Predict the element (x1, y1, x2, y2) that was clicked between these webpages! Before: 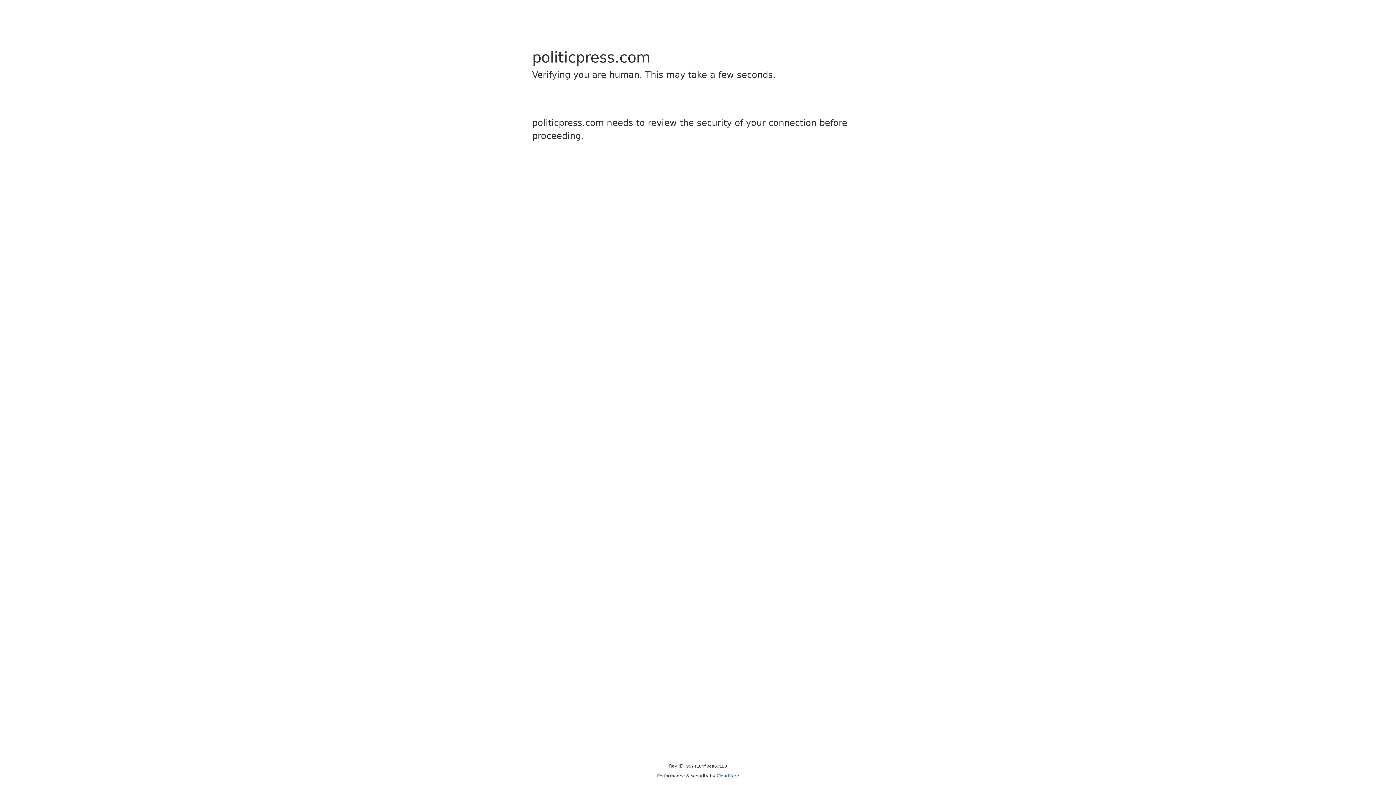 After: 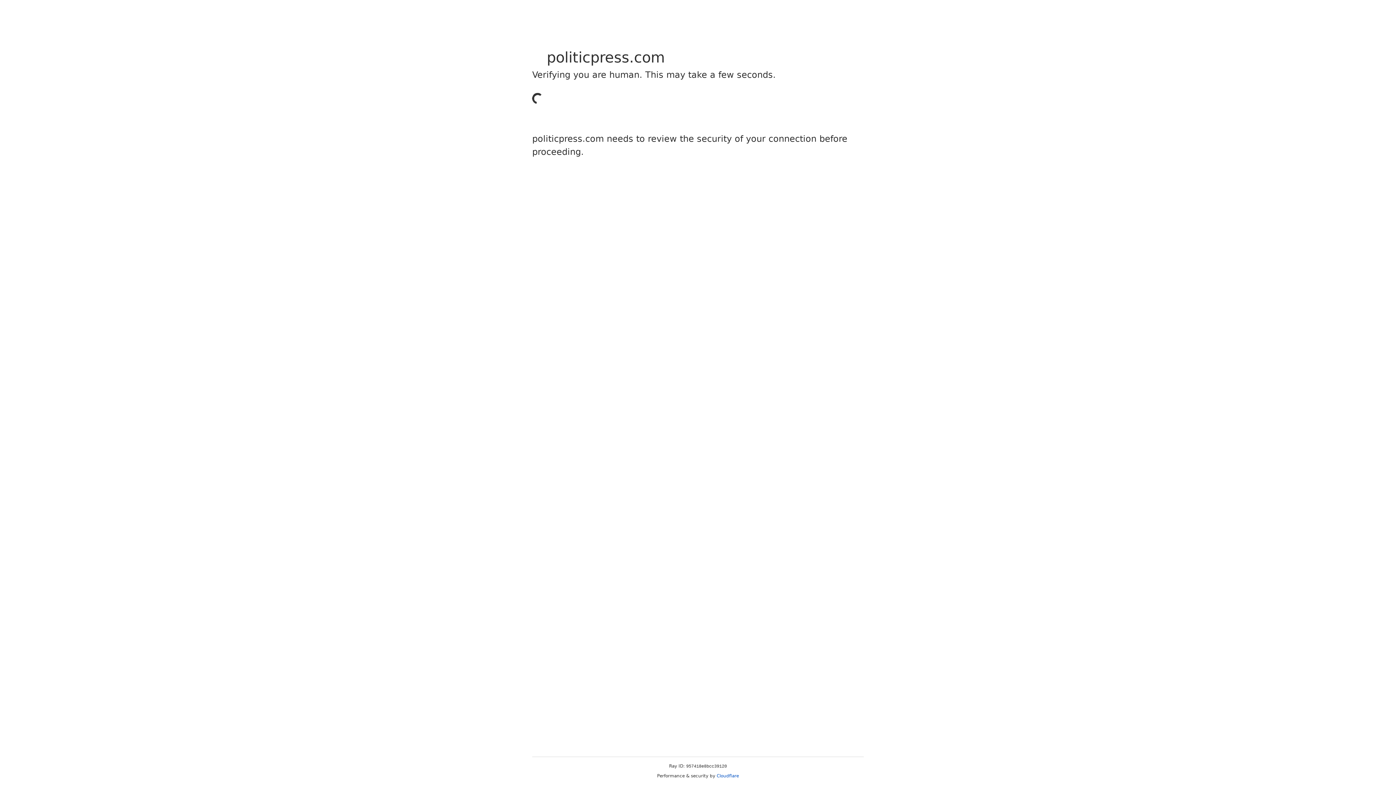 Action: bbox: (716, 773, 739, 778) label: Cloudflare